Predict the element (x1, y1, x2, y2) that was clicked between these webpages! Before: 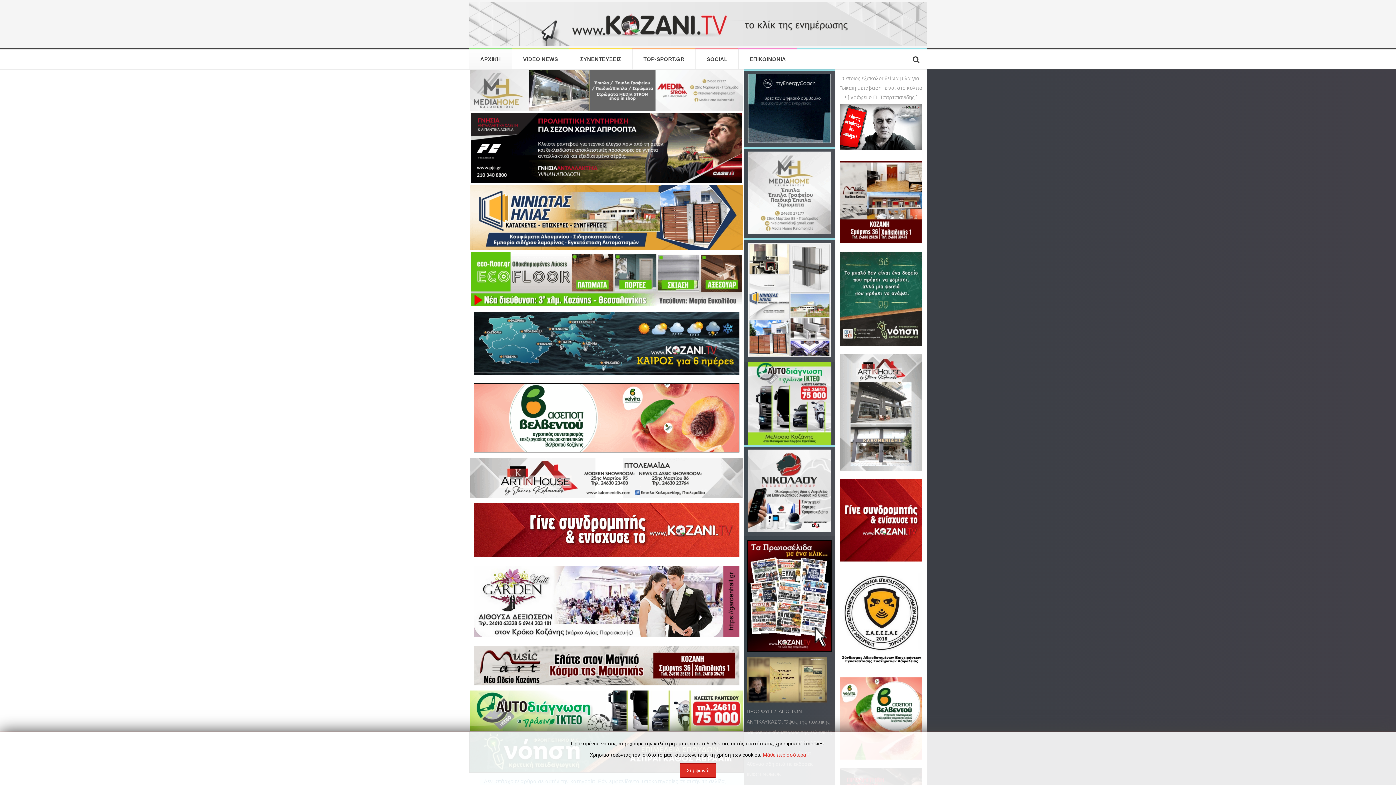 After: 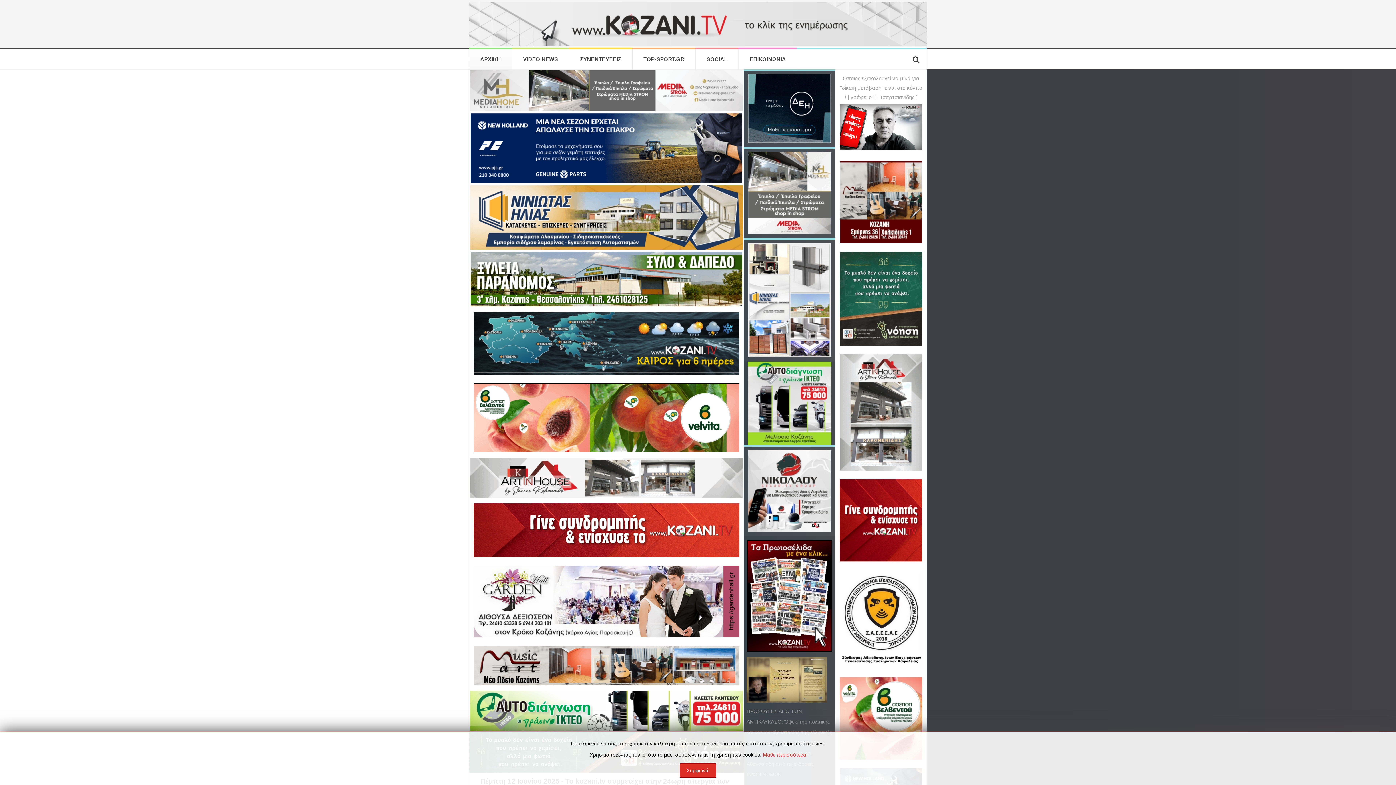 Action: label: Μάθε περισσότερα bbox: (763, 752, 806, 758)